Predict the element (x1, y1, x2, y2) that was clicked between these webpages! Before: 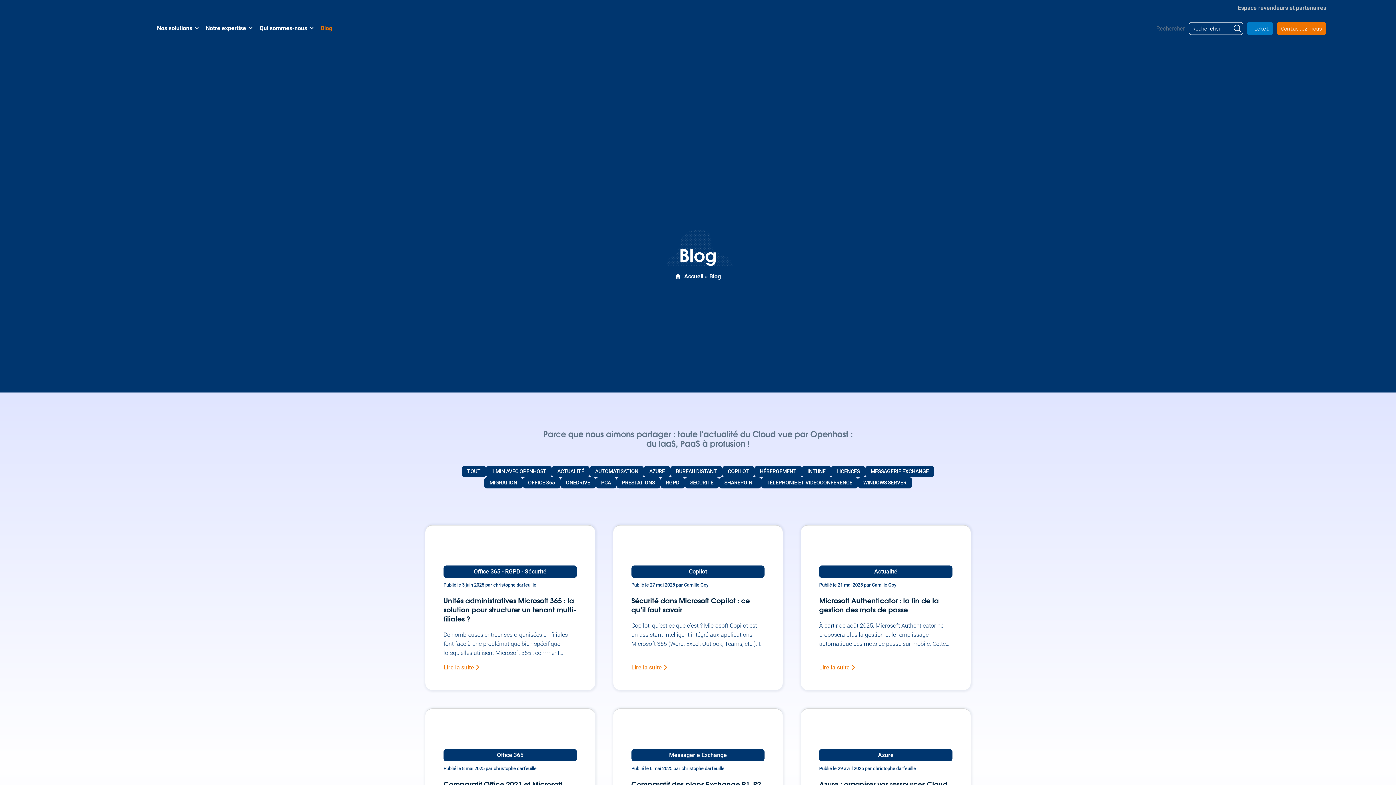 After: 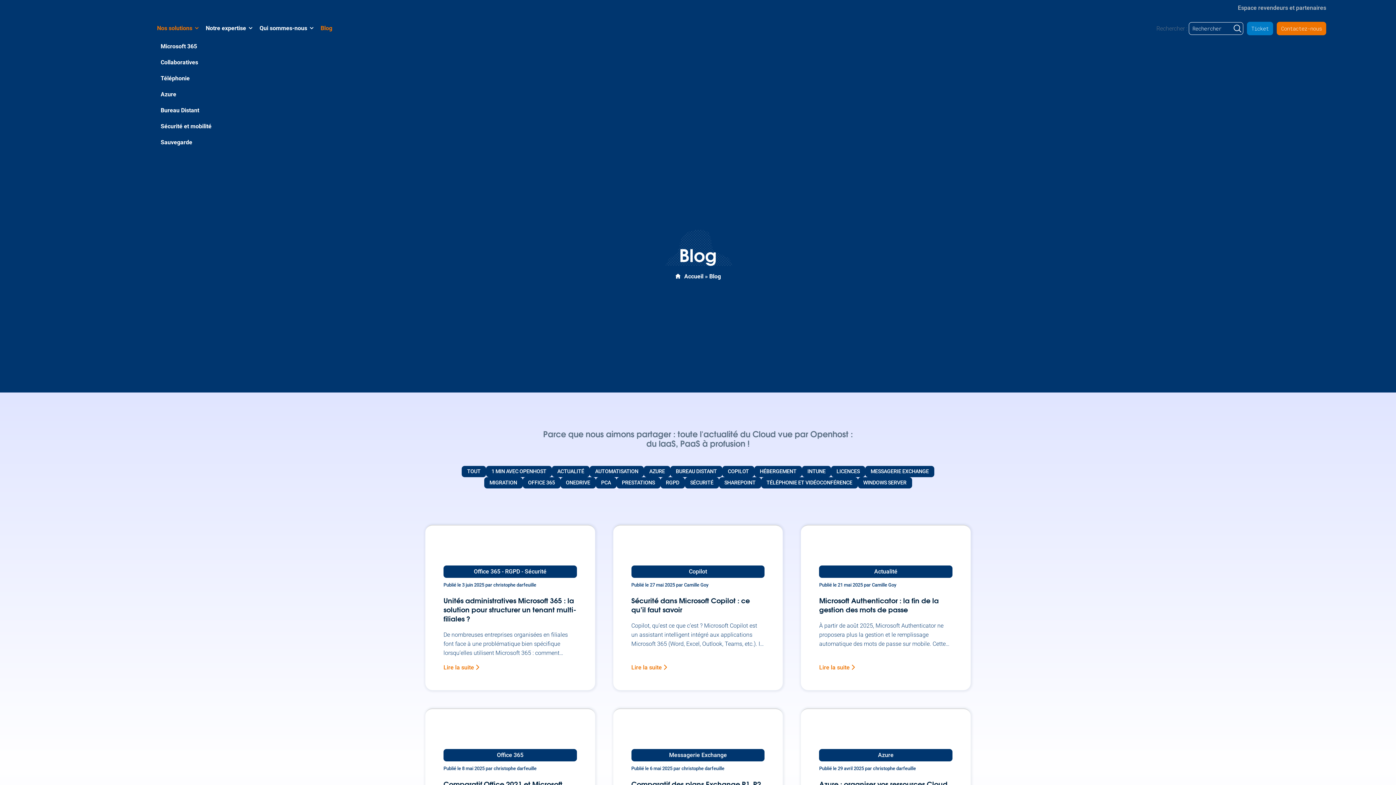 Action: label: Nos solutions bbox: (157, 9, 198, 47)